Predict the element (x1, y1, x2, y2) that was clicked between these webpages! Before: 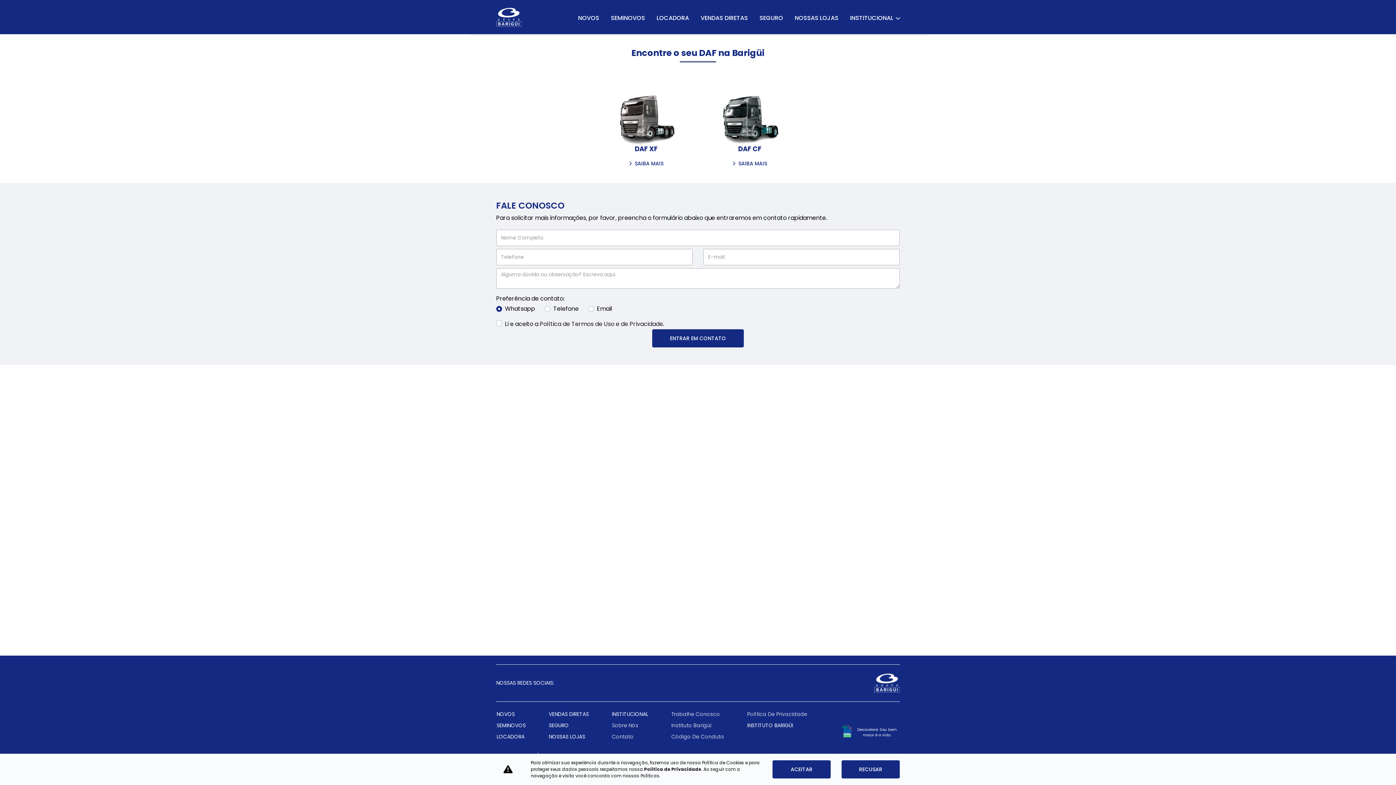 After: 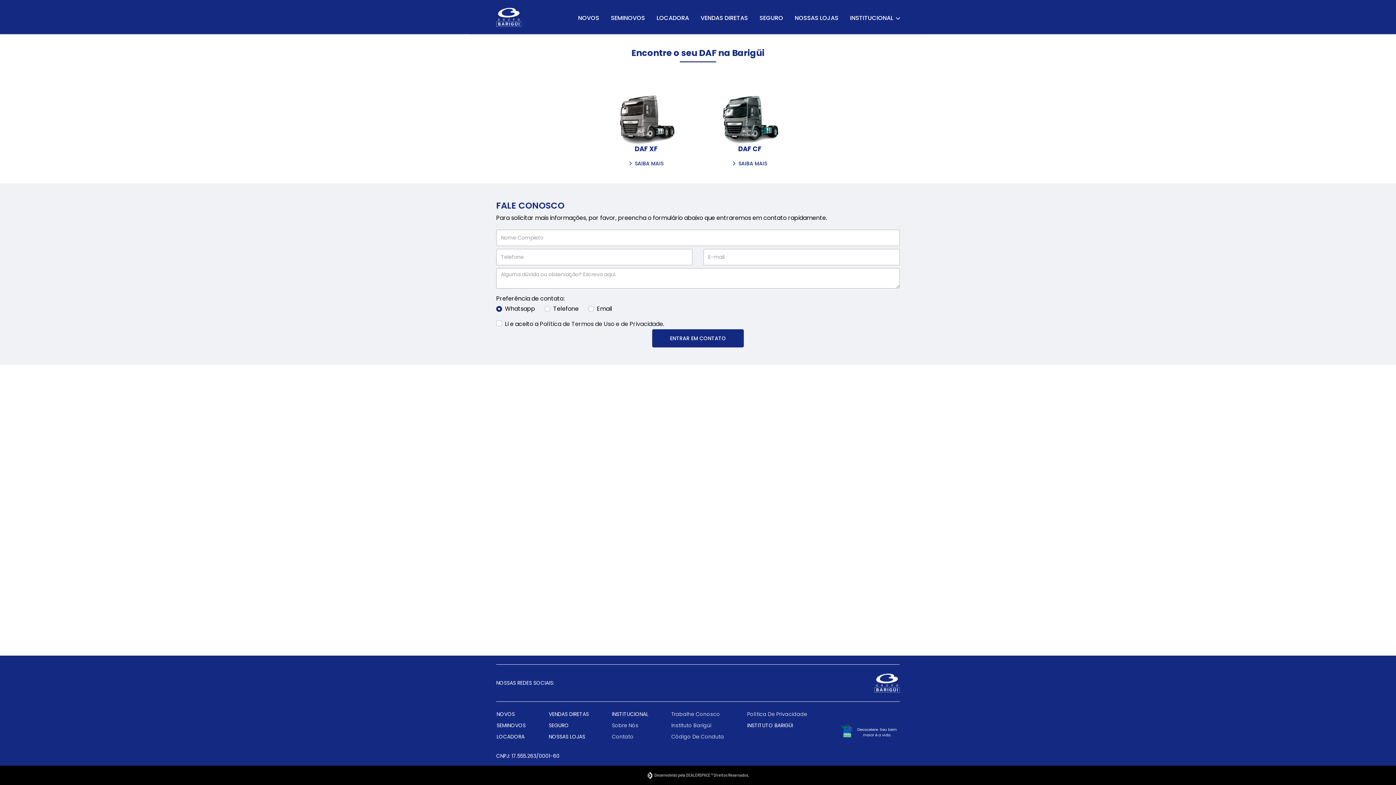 Action: bbox: (841, 760, 900, 778) label: RECUSAR